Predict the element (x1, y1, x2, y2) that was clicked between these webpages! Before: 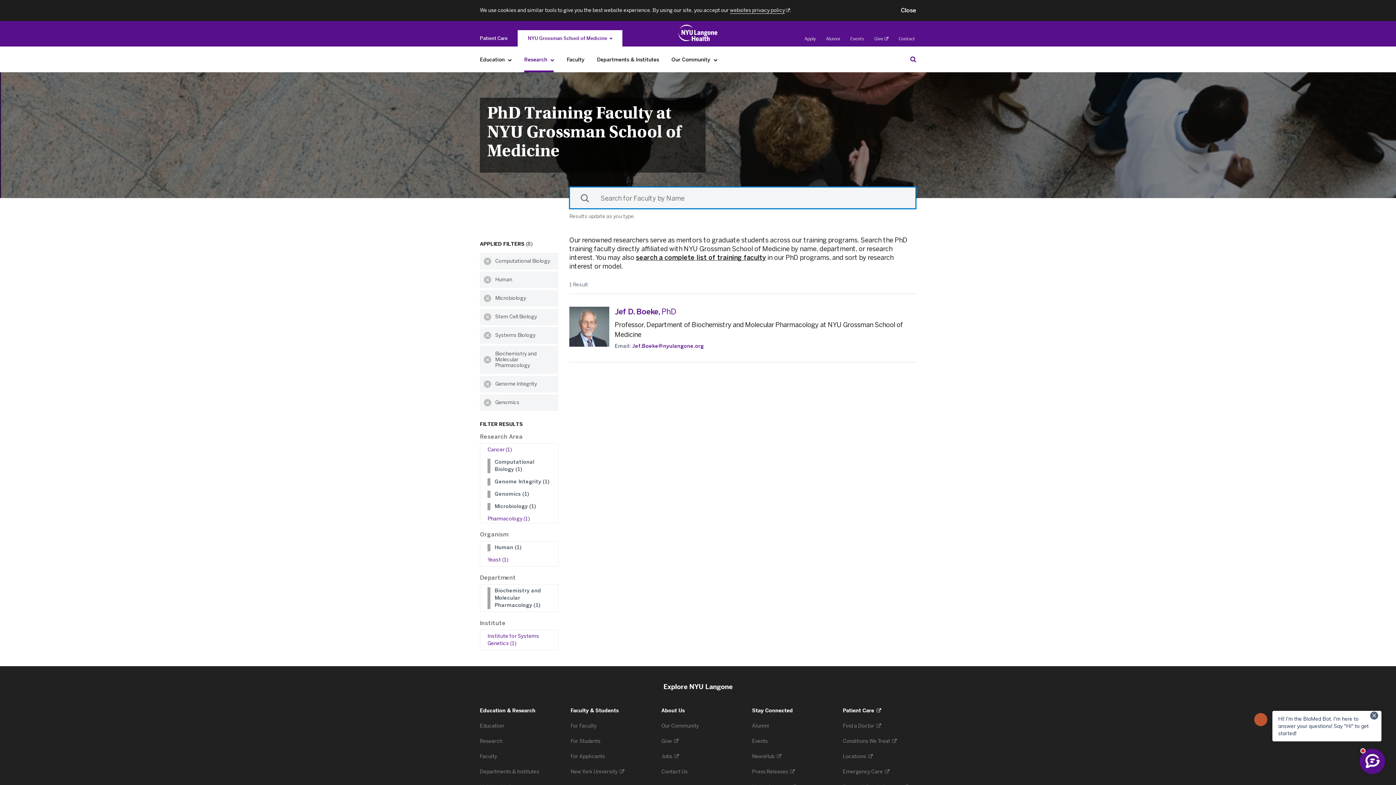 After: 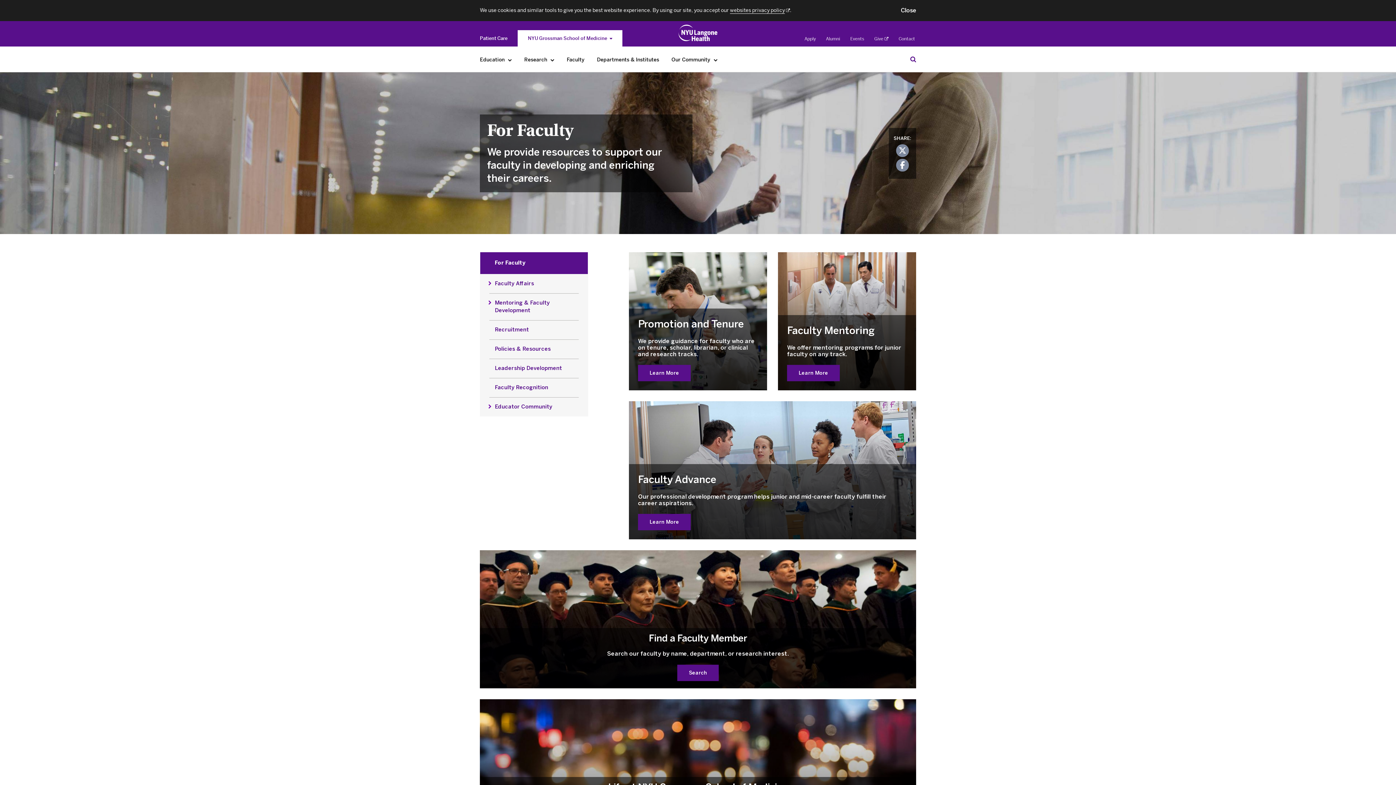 Action: label: For Faculty  bbox: (570, 723, 597, 729)